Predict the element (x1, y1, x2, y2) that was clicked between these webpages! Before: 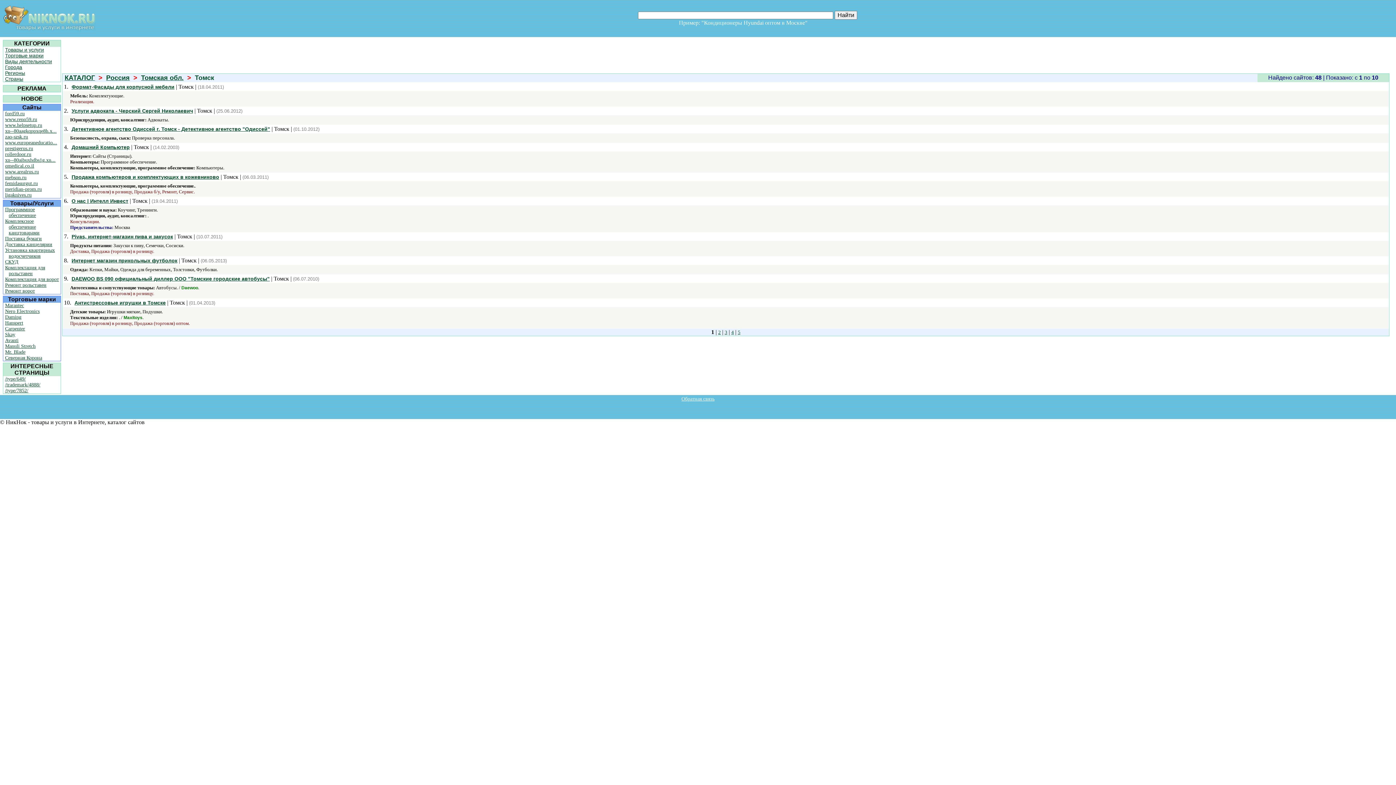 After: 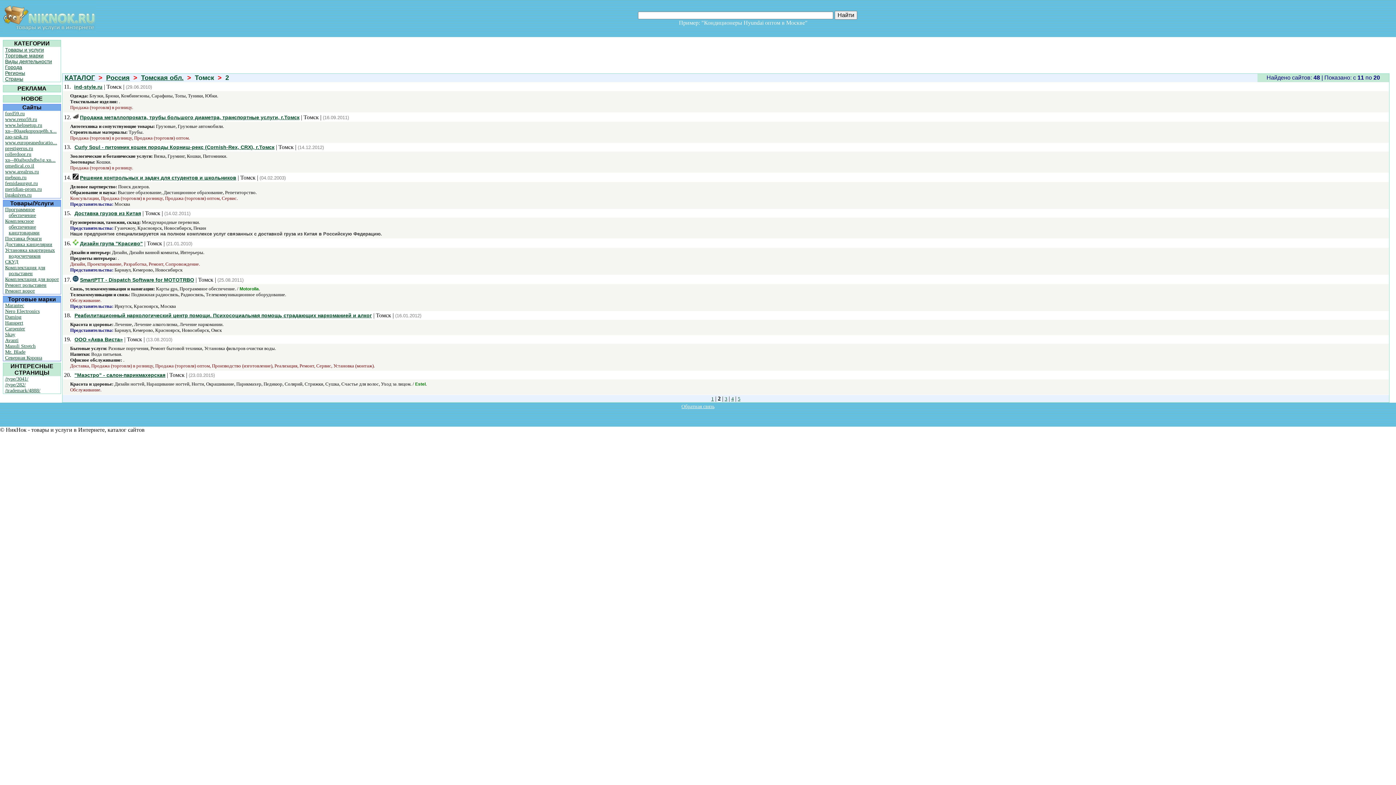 Action: bbox: (718, 329, 720, 335) label: 2